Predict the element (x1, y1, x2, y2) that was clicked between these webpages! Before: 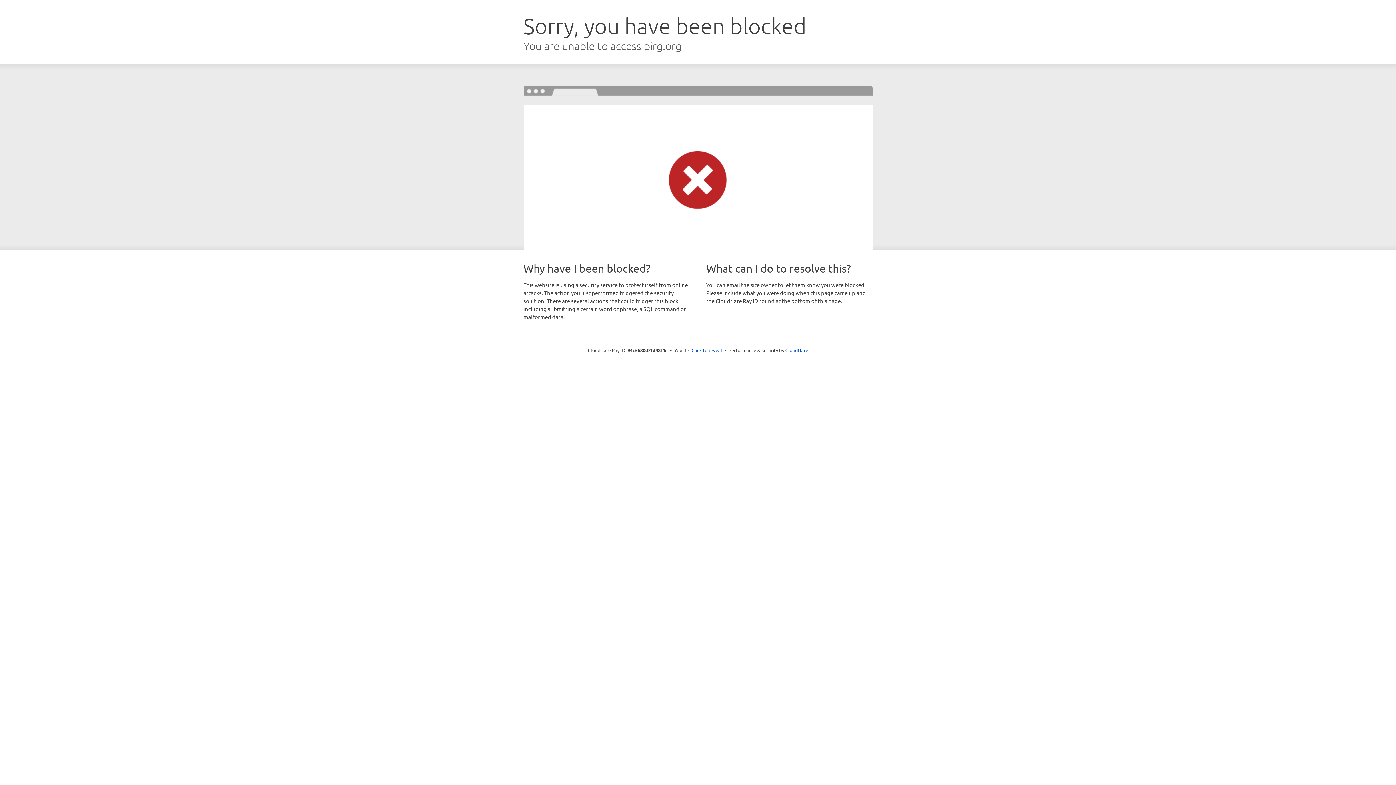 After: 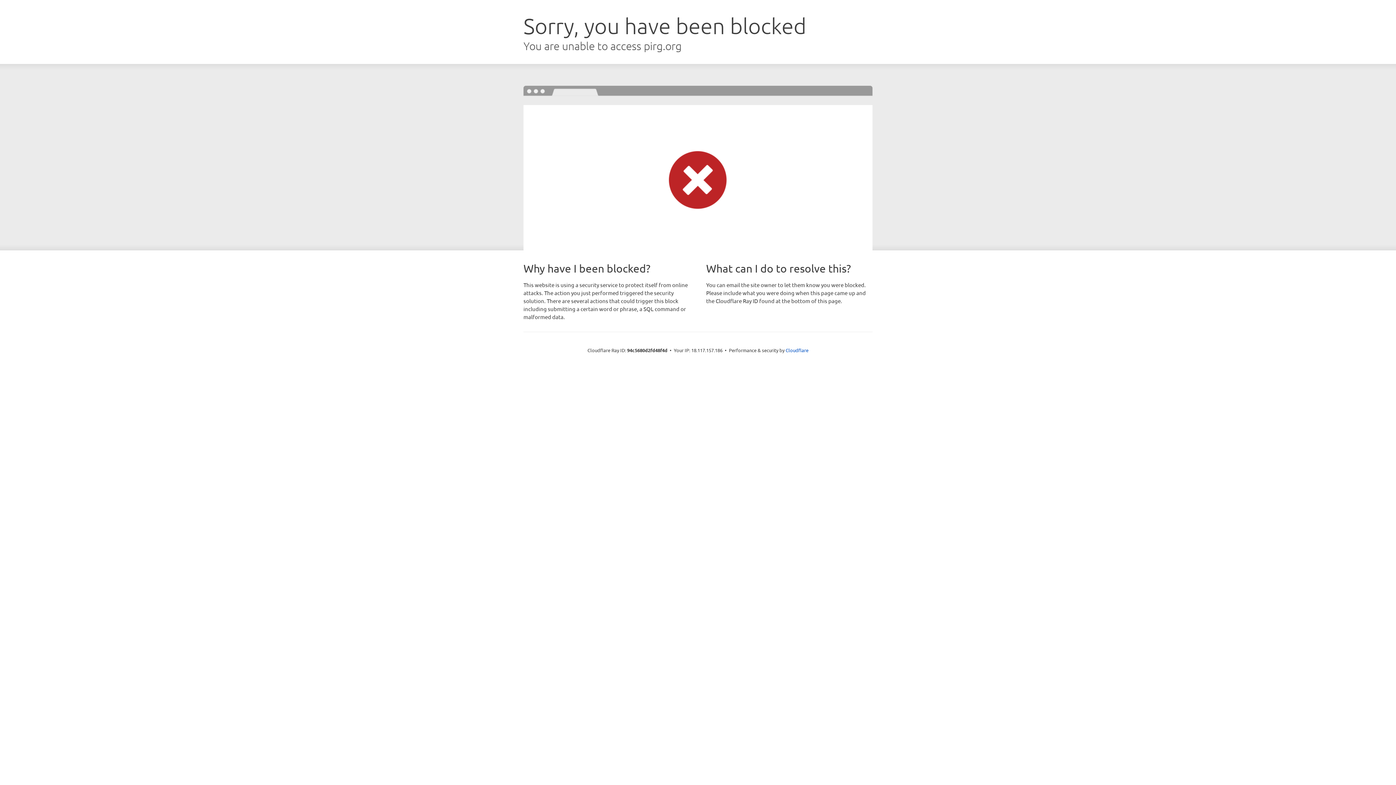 Action: bbox: (691, 346, 722, 353) label: Click to reveal